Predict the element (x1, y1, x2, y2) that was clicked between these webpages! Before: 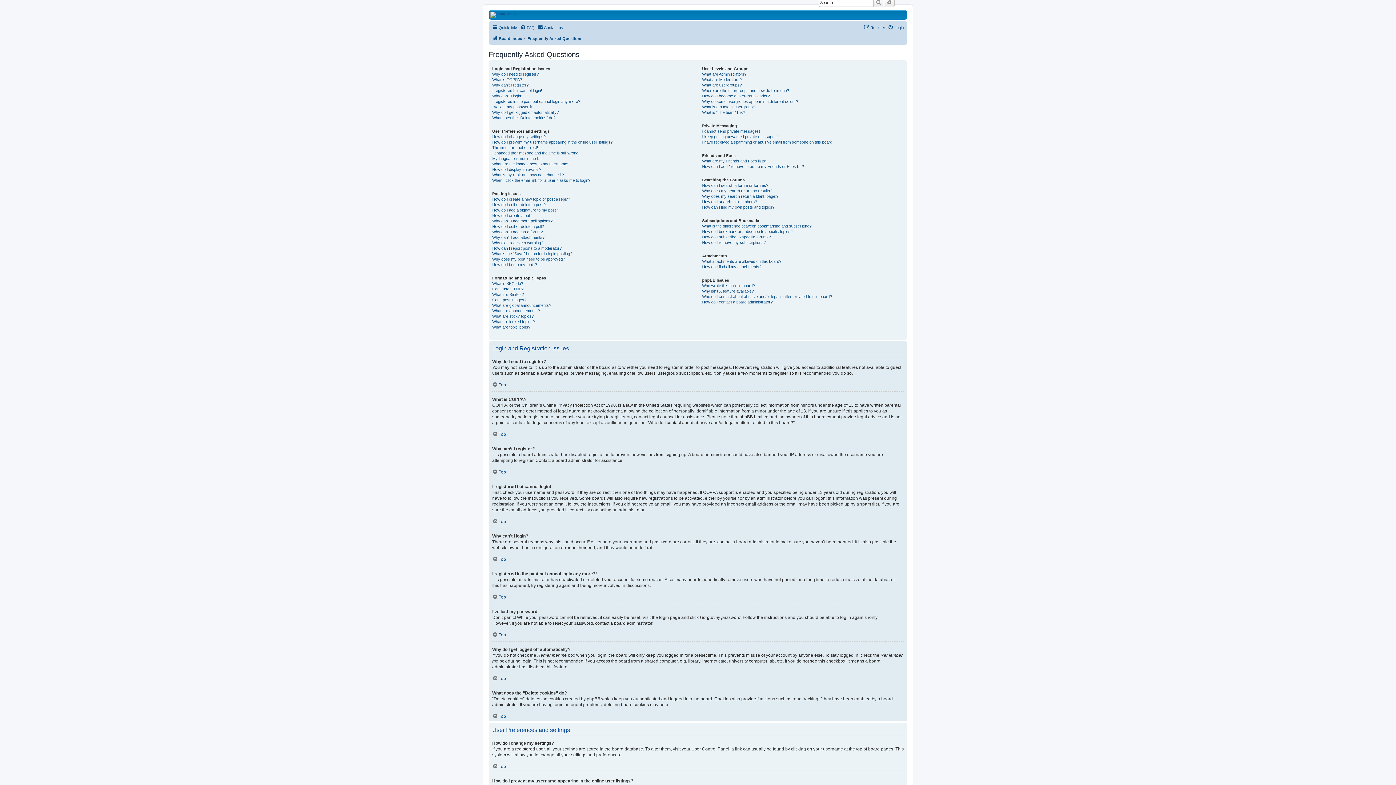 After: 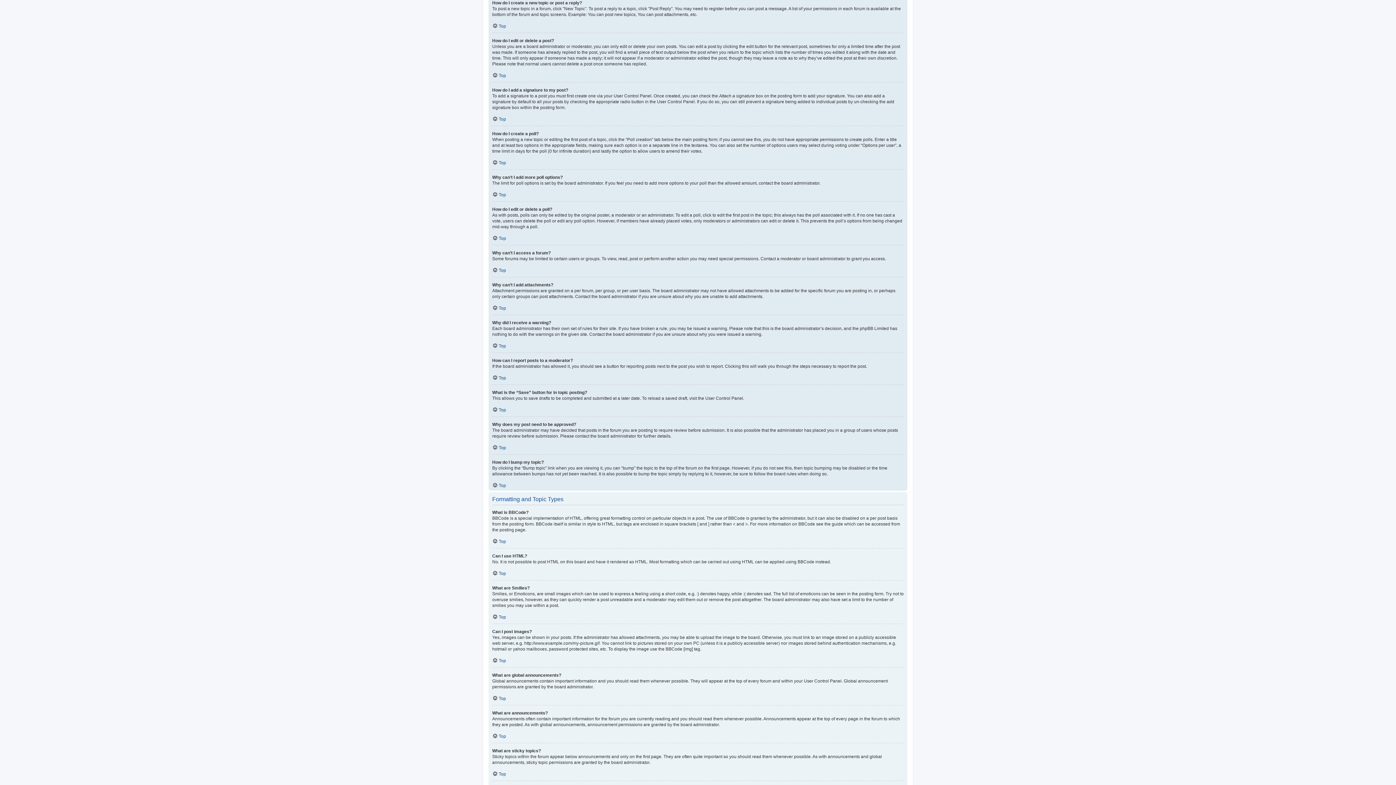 Action: bbox: (492, 196, 570, 202) label: How do I create a new topic or post a reply?